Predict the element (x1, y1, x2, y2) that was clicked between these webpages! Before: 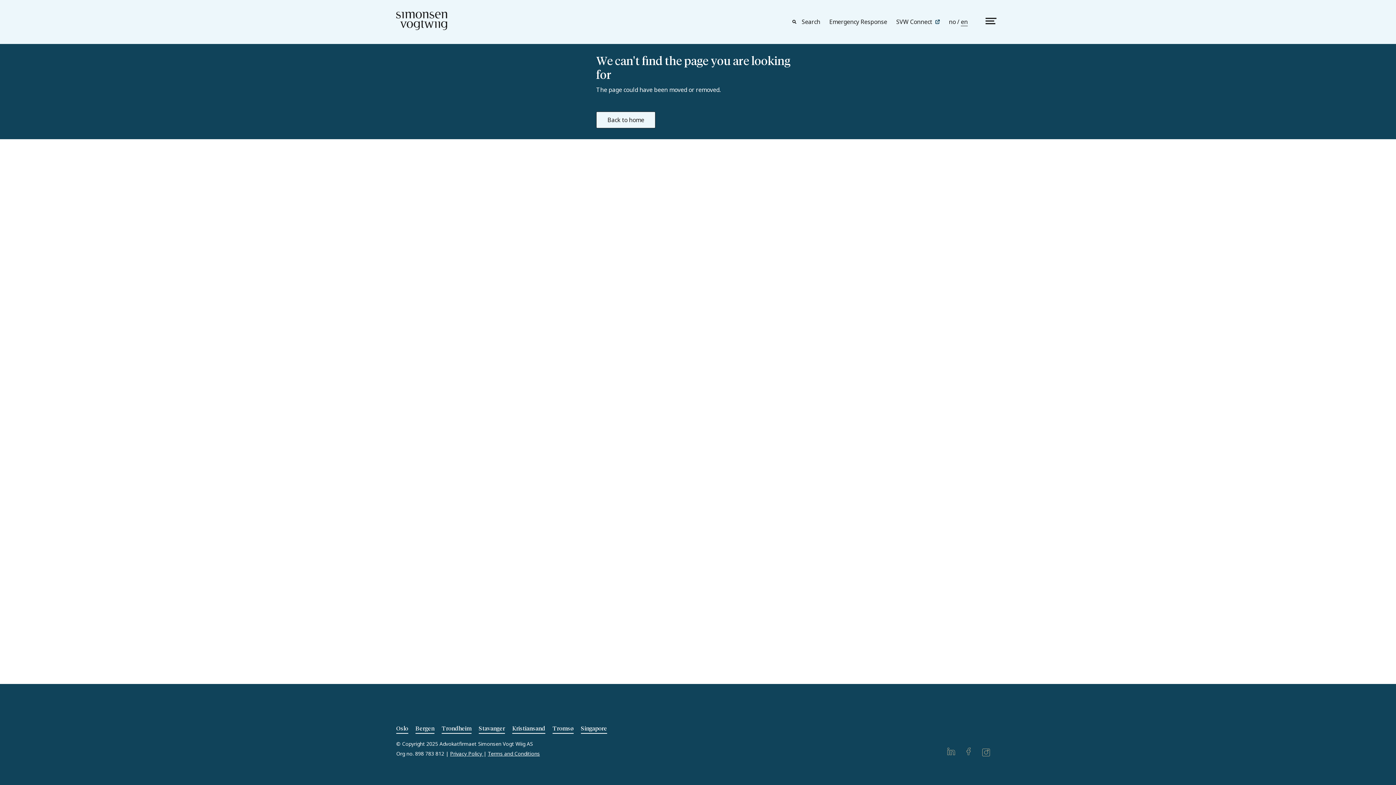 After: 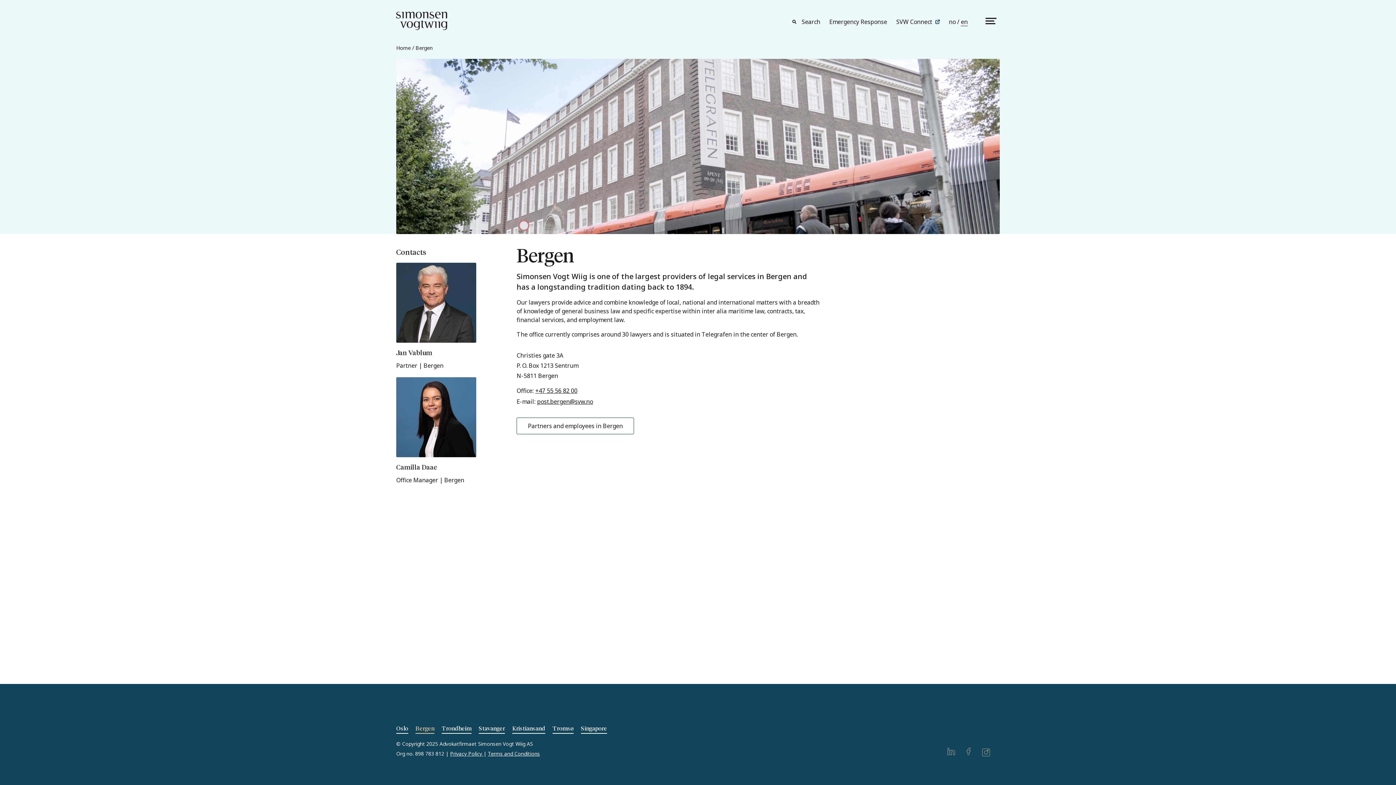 Action: label: Bergen bbox: (415, 726, 434, 734)